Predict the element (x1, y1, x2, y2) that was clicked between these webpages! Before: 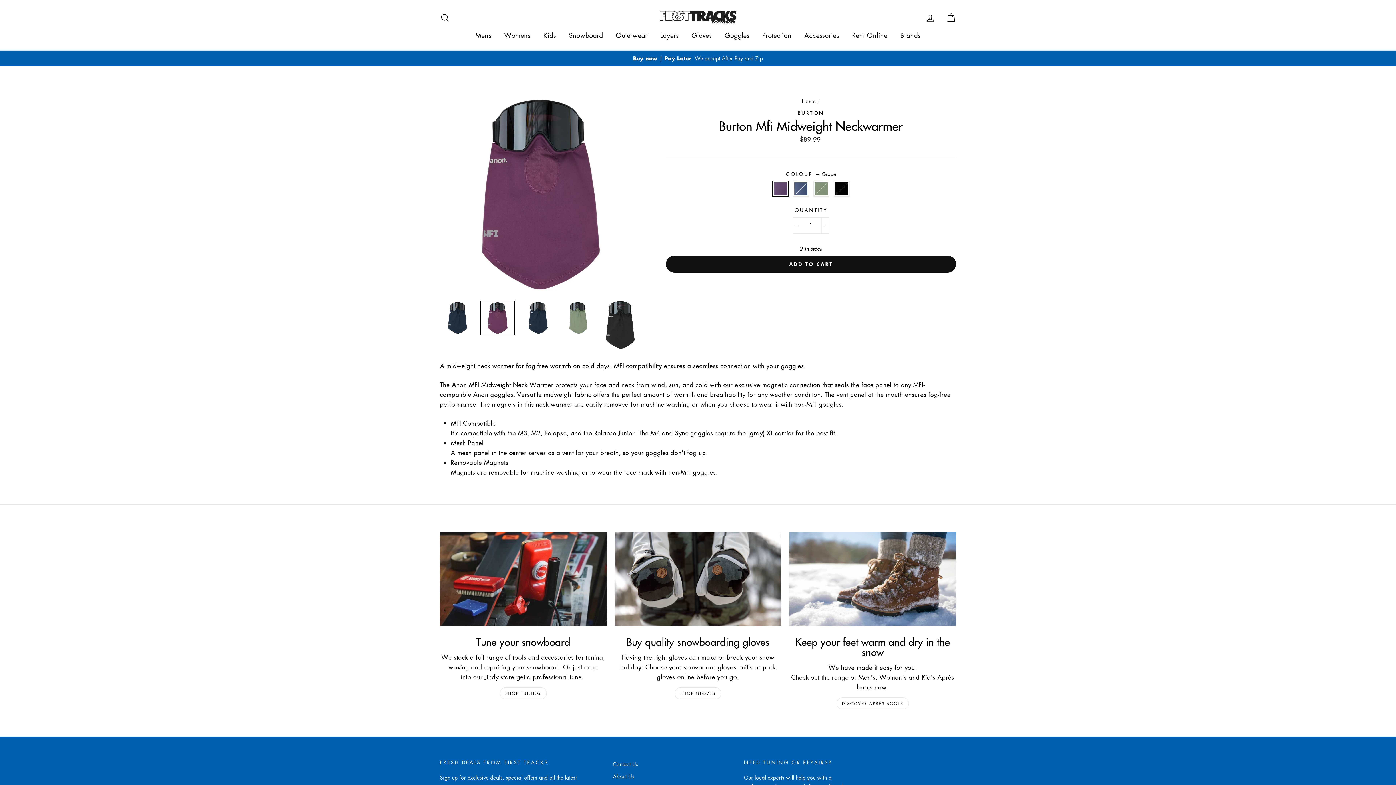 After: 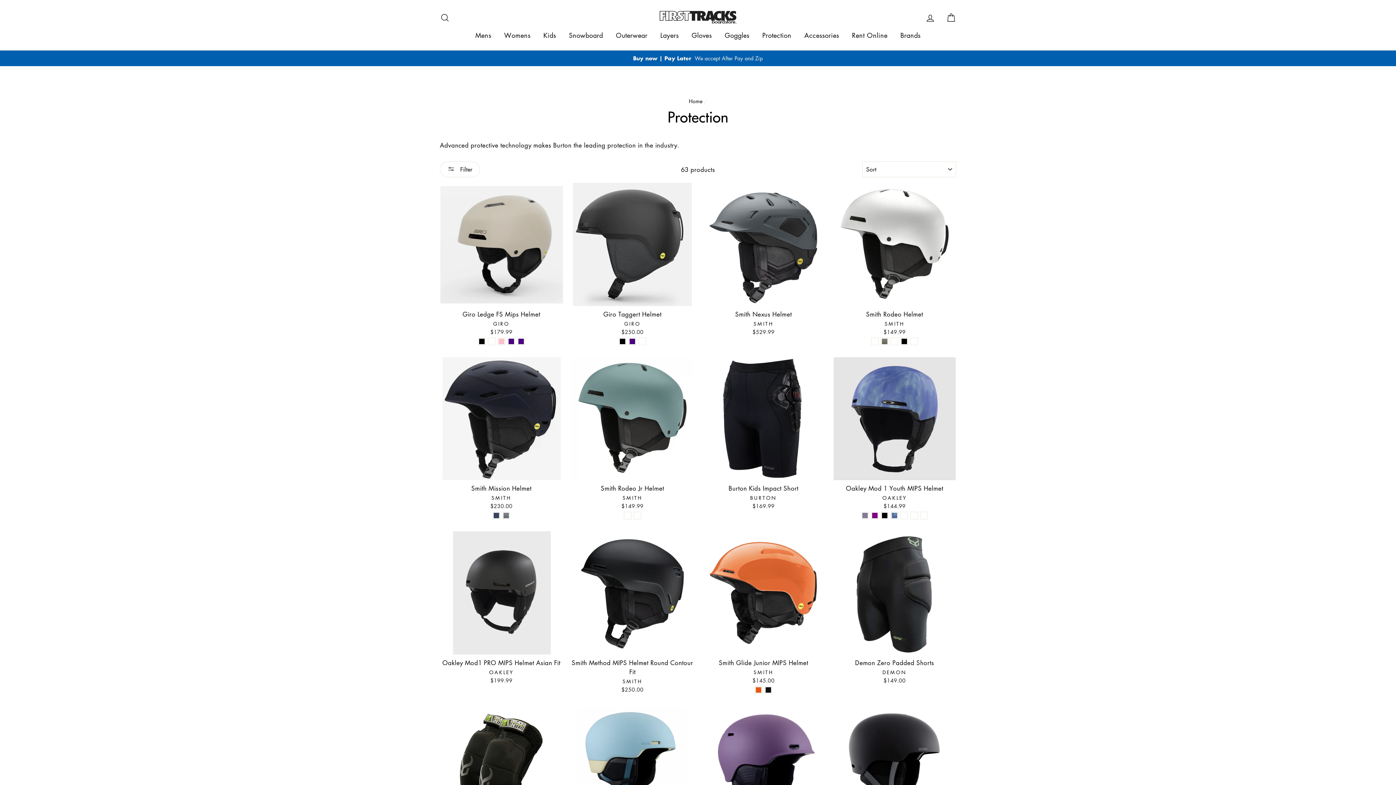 Action: label: Protection bbox: (757, 27, 797, 42)